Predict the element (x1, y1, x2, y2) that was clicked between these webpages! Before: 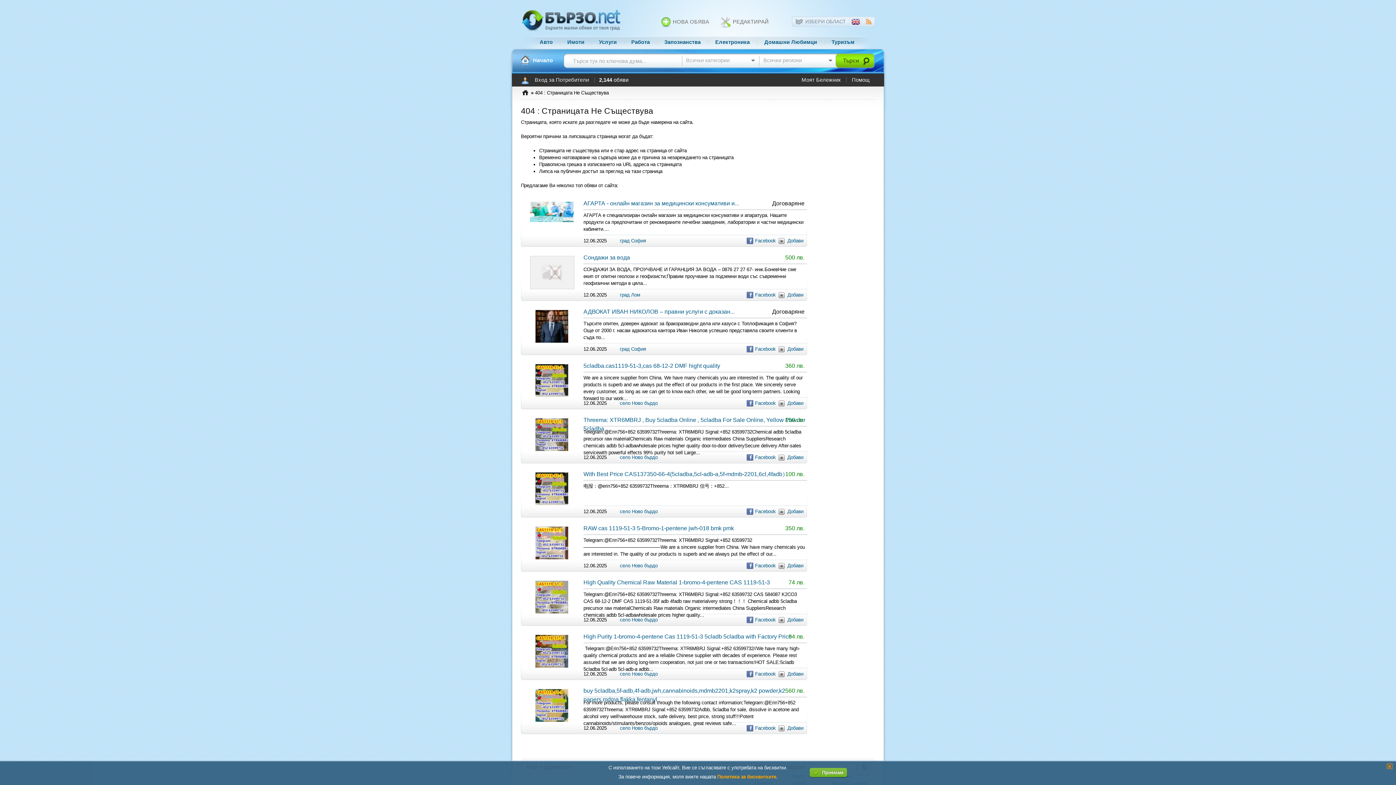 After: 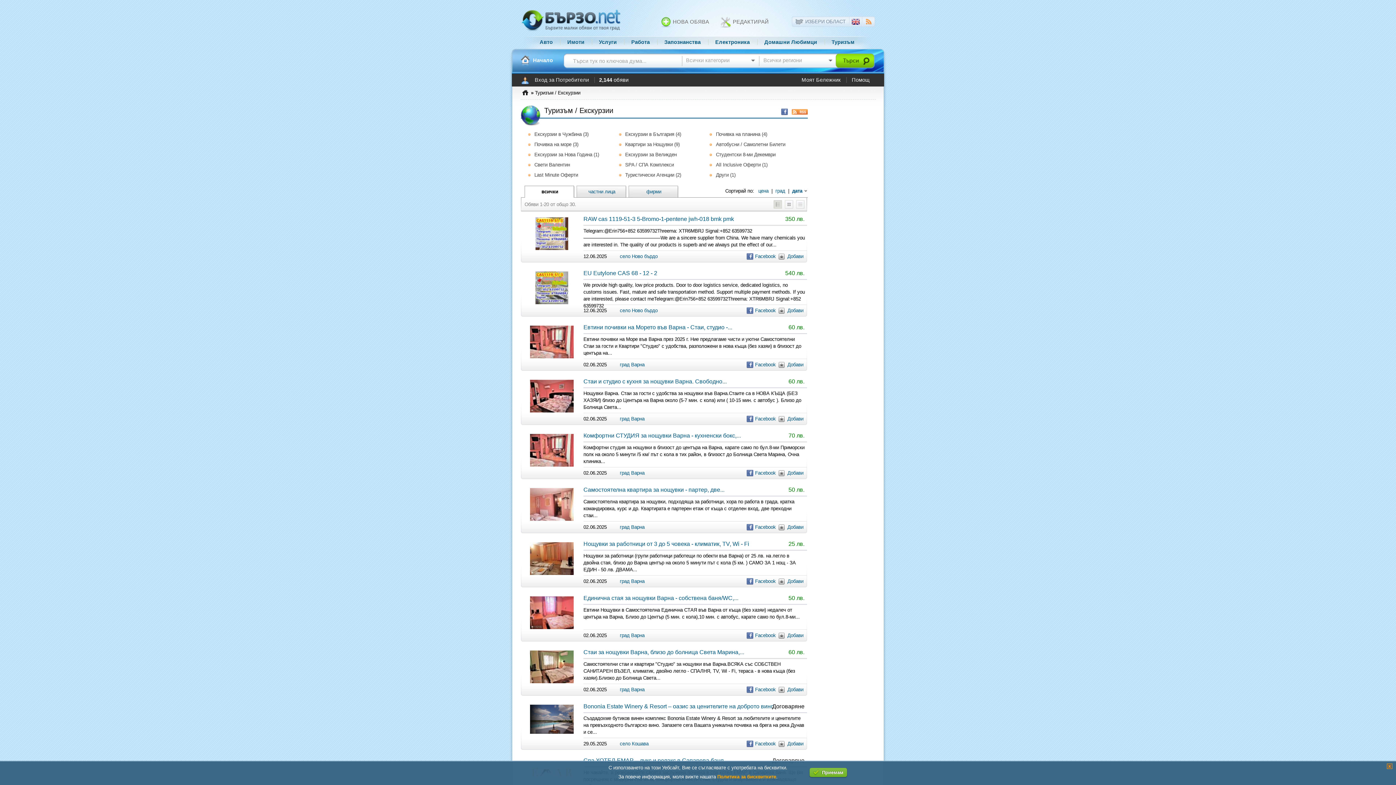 Action: bbox: (826, 39, 862, 45) label: Туризъм